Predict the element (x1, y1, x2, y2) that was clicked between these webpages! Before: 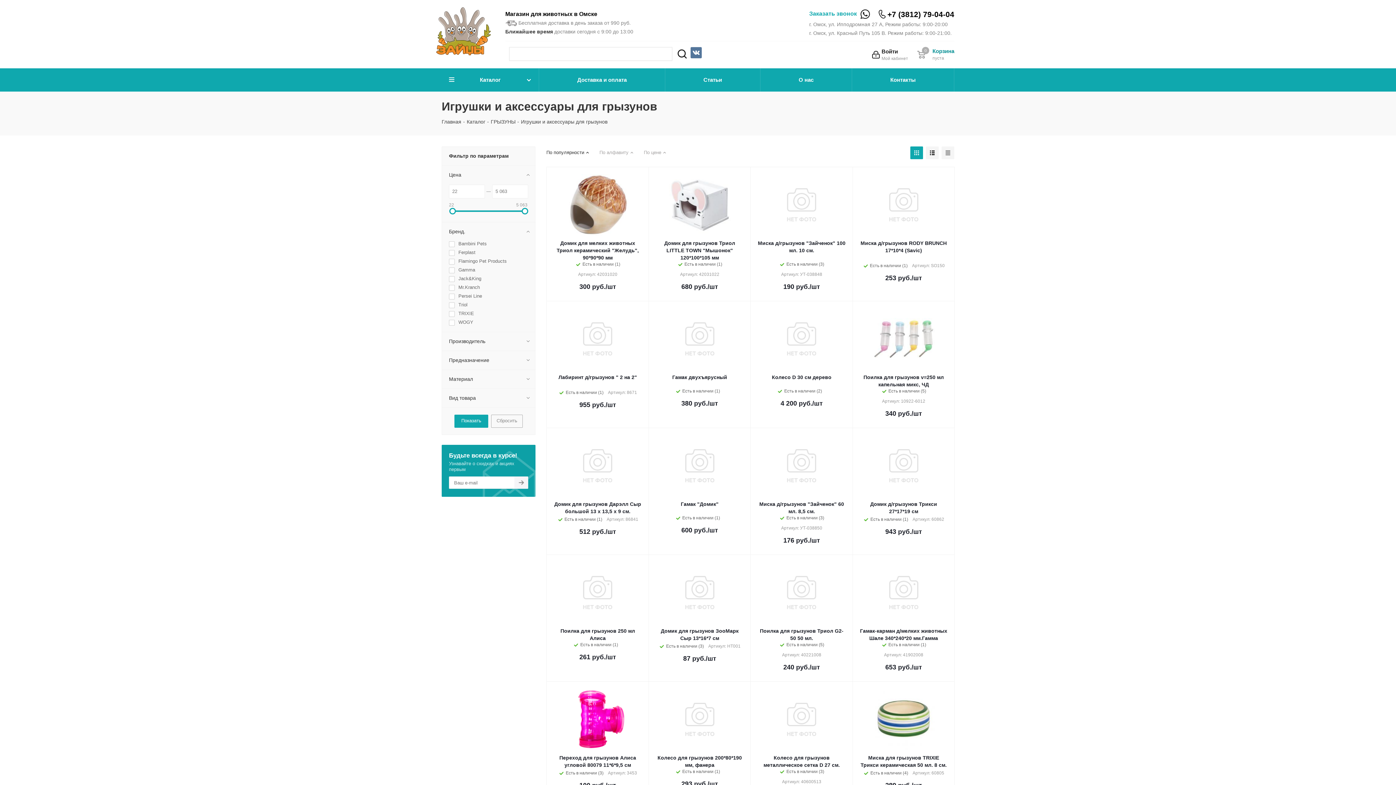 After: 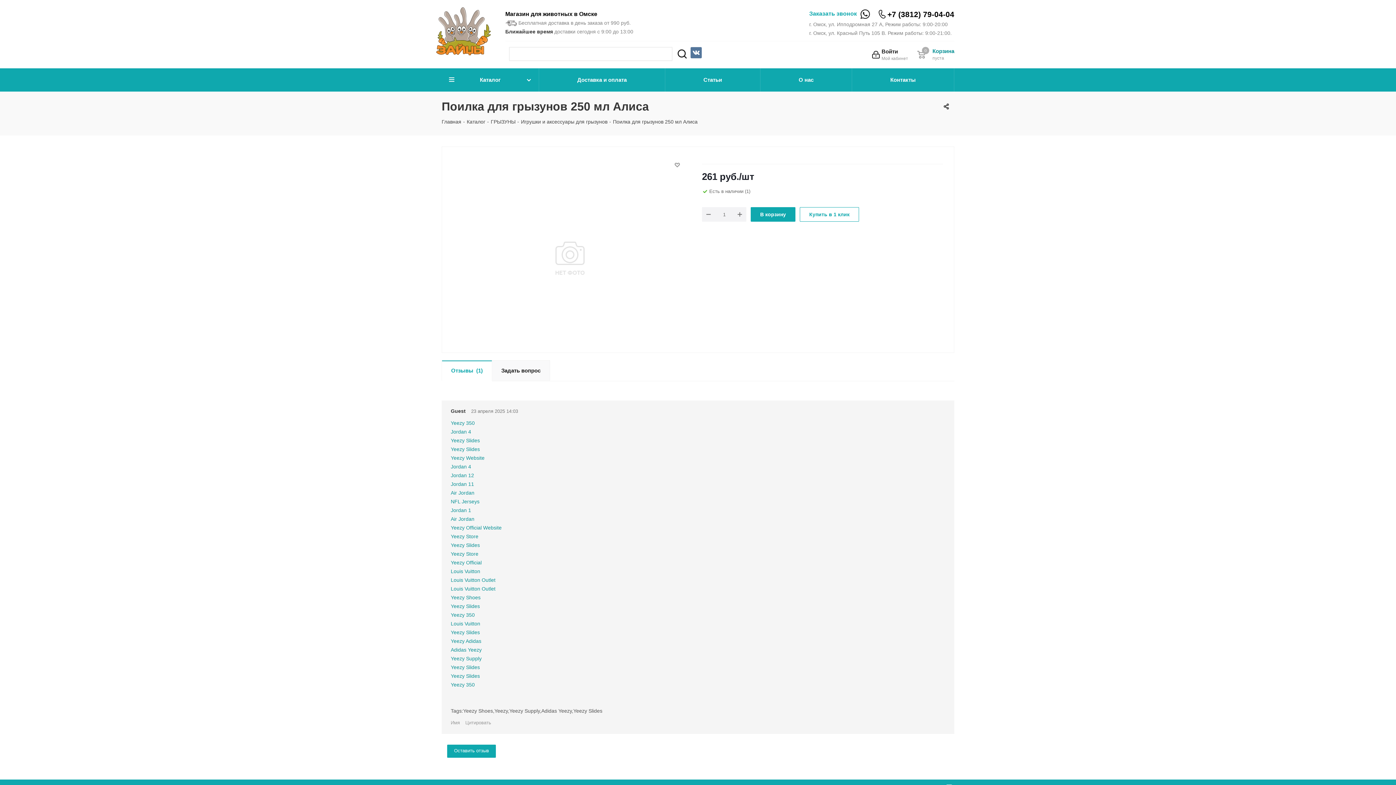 Action: label: Поилка для грызунов 250 мл Алиса bbox: (553, 627, 642, 642)